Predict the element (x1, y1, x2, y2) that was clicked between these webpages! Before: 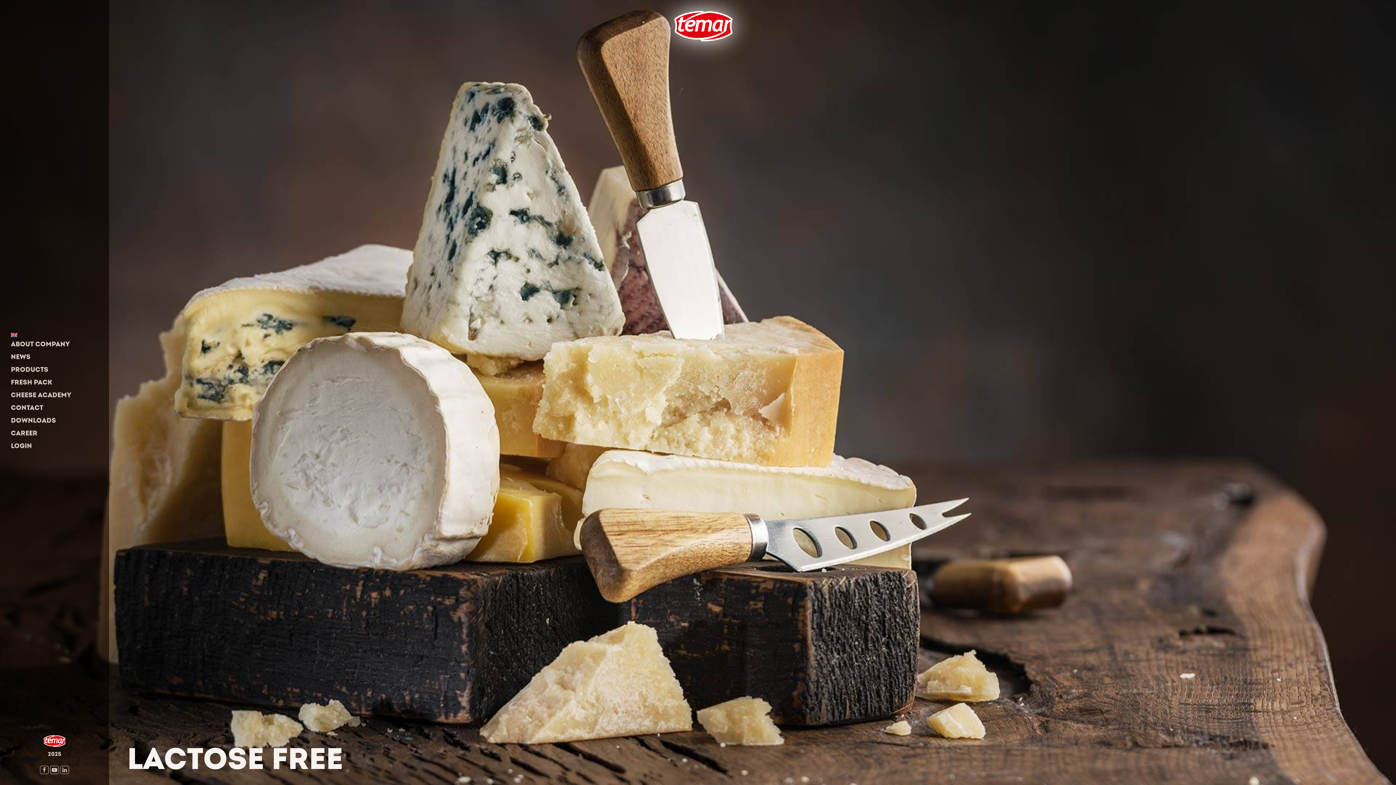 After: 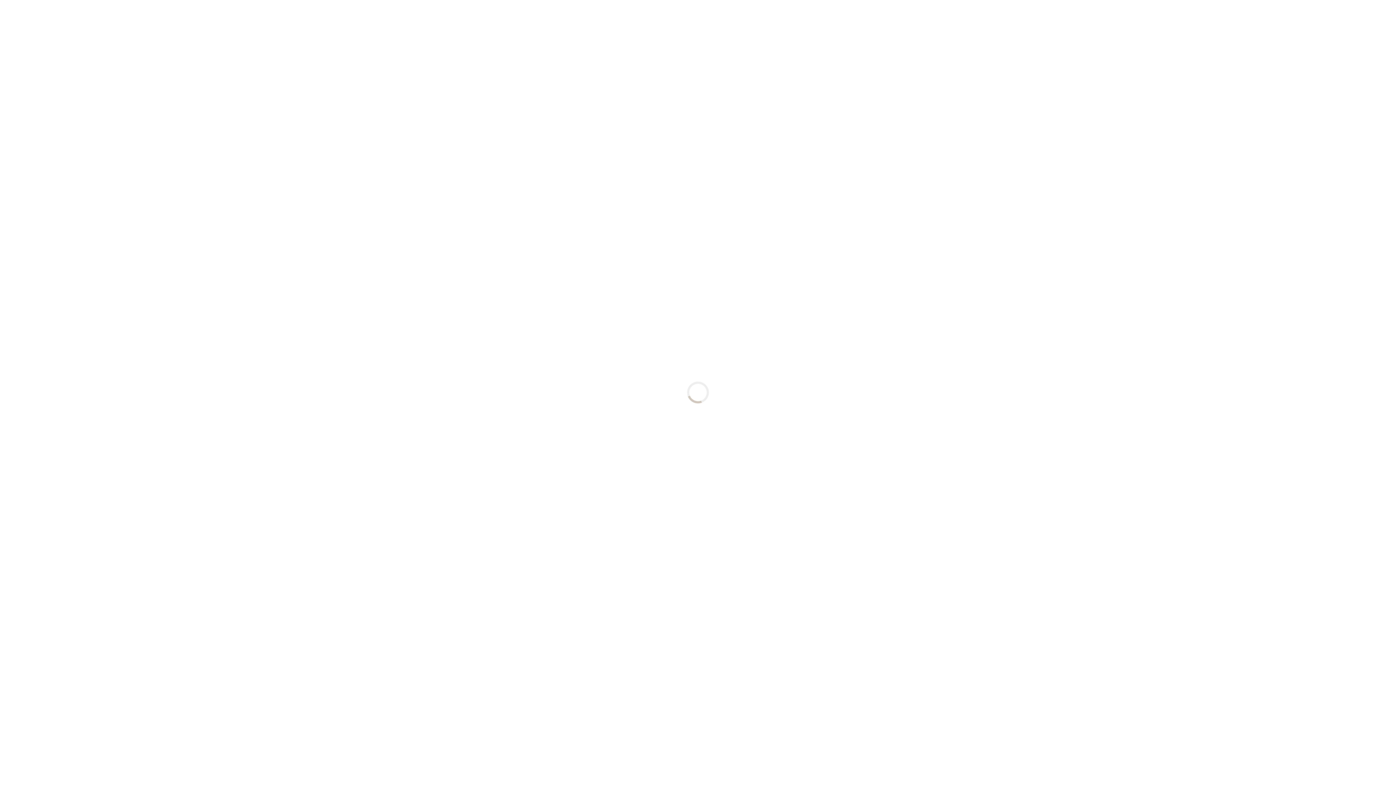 Action: bbox: (10, 429, 98, 438) label: CAREER